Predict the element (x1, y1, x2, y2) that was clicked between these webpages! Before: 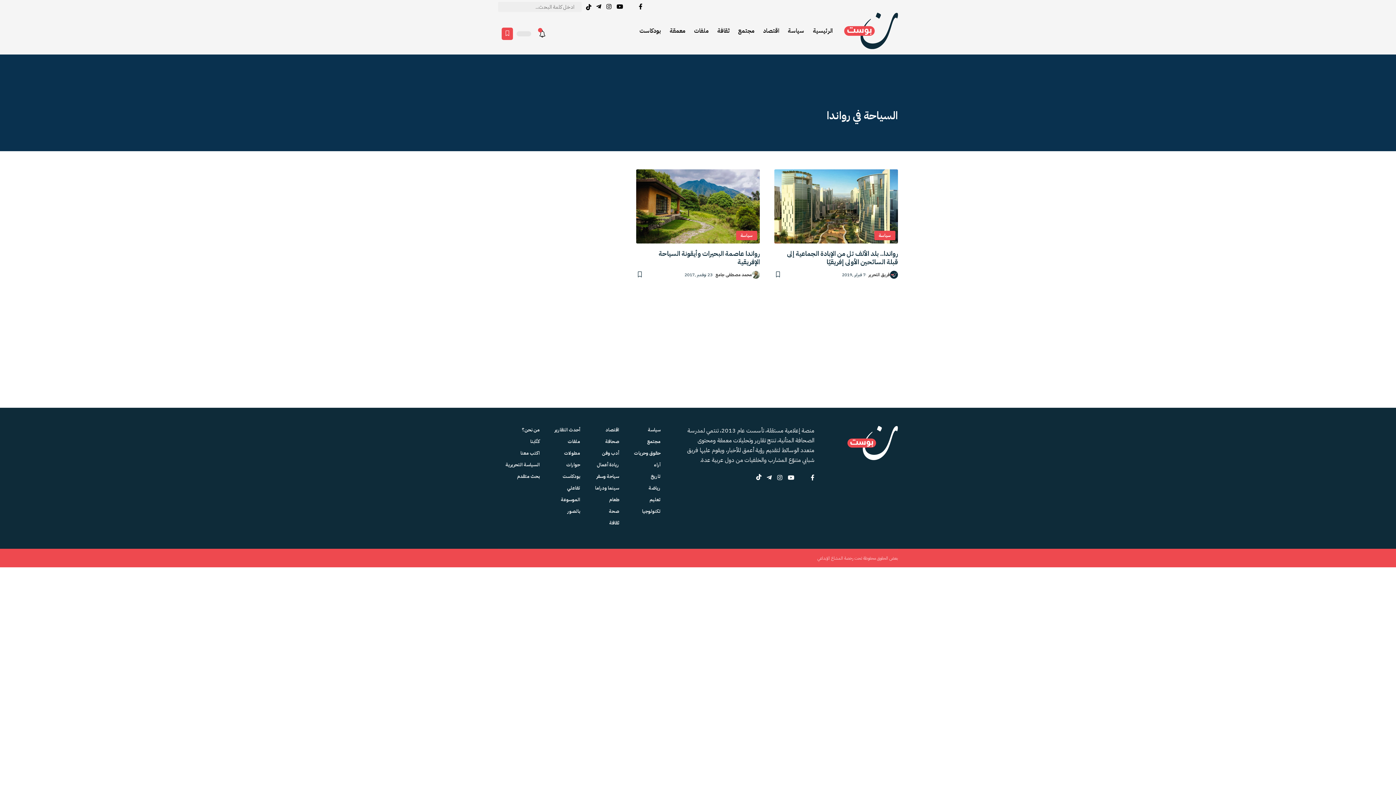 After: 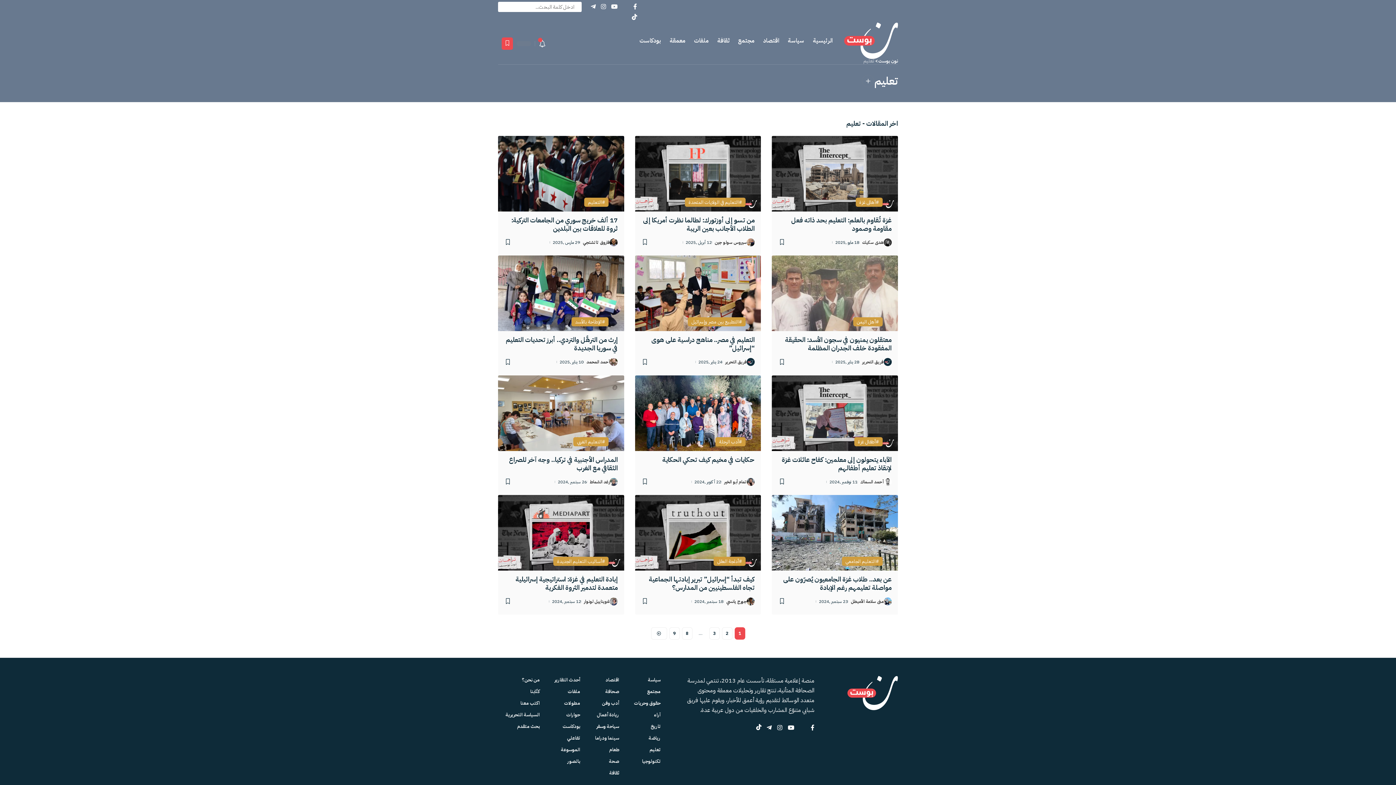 Action: label: تعليم bbox: (634, 494, 660, 505)